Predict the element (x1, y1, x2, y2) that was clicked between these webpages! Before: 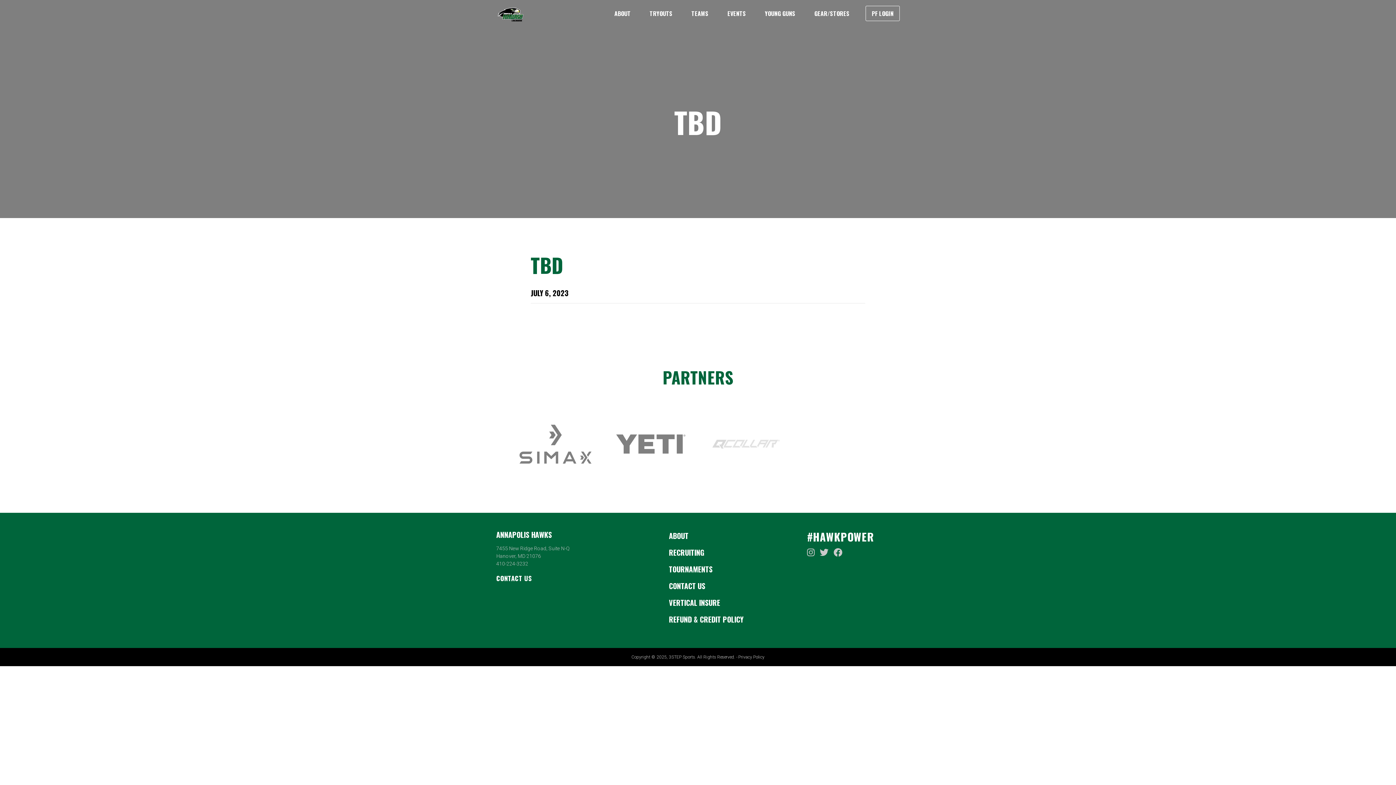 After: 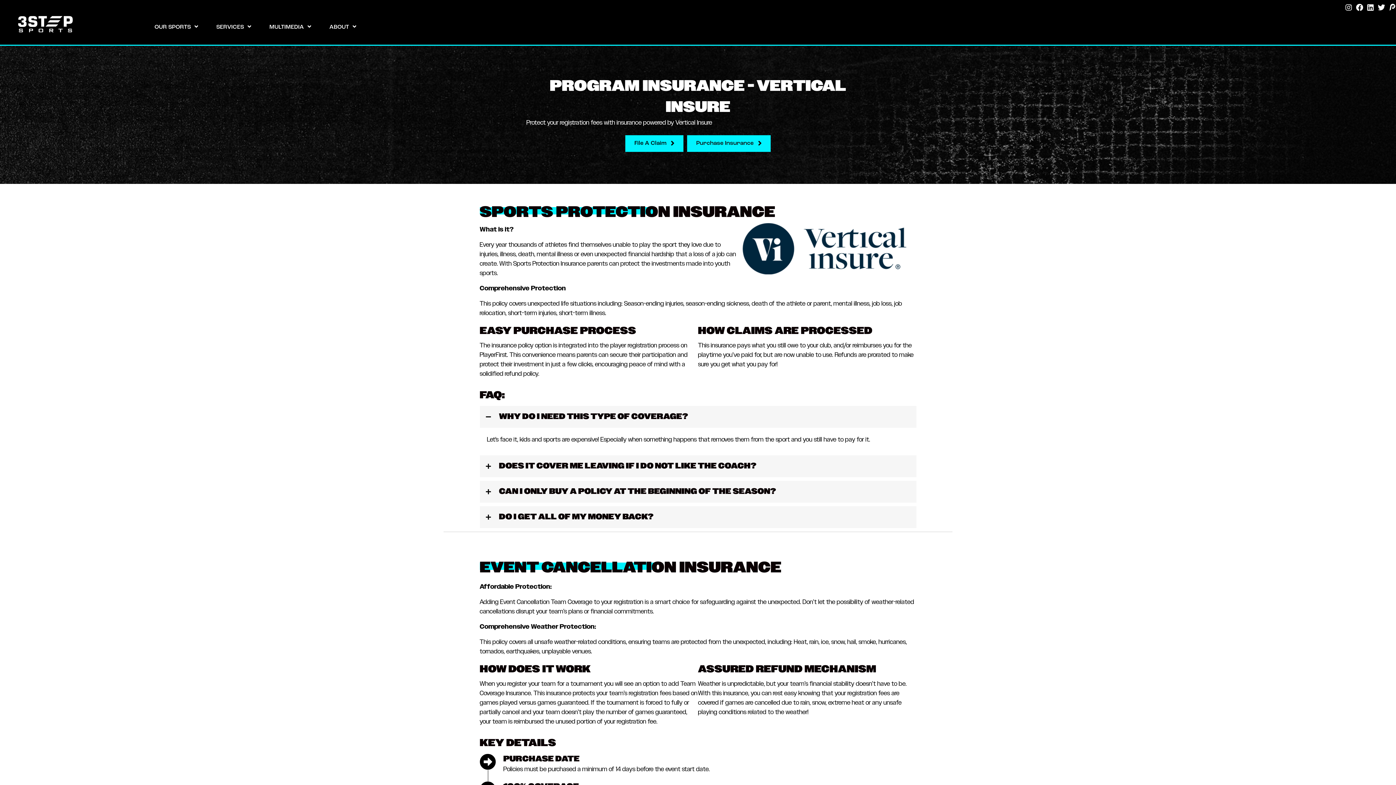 Action: bbox: (669, 597, 720, 608) label: VERTICAL INSURE